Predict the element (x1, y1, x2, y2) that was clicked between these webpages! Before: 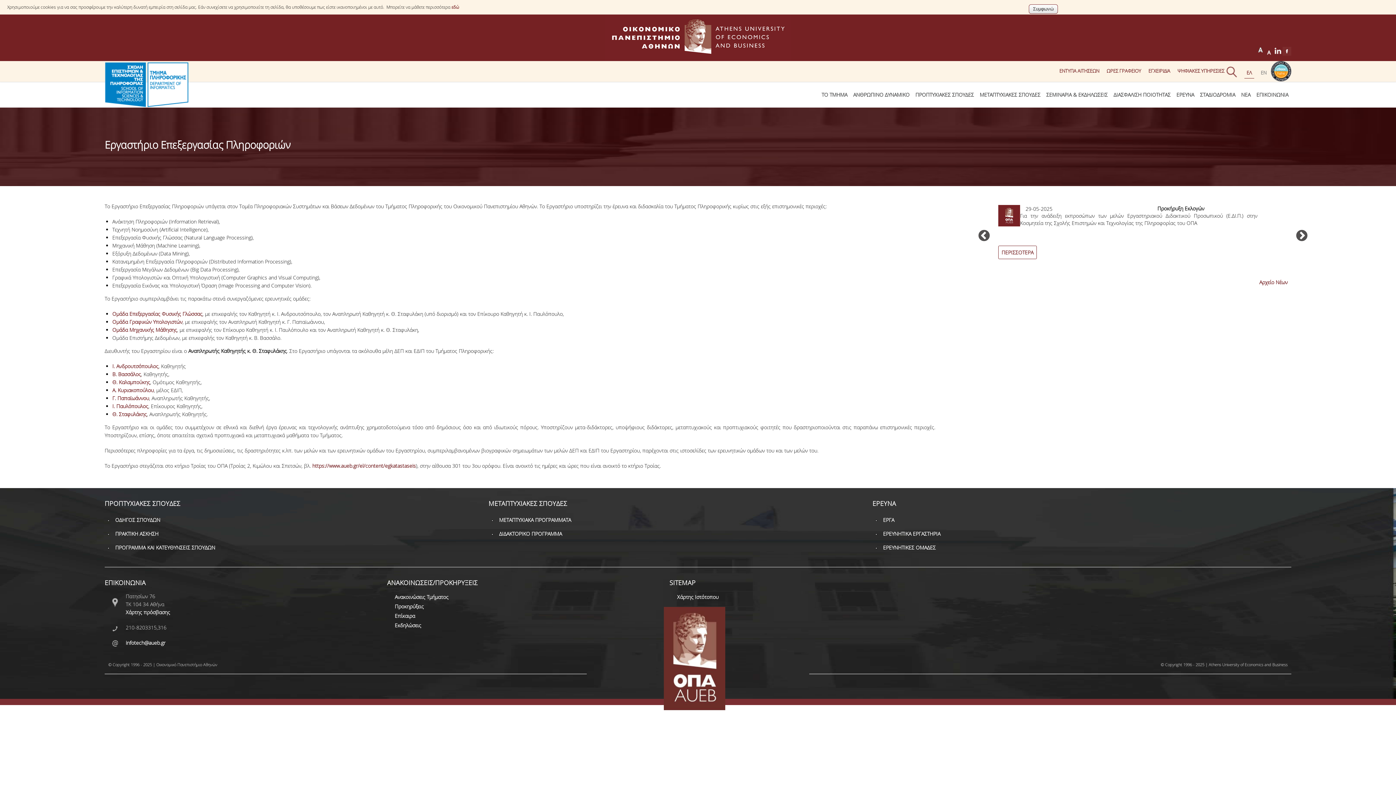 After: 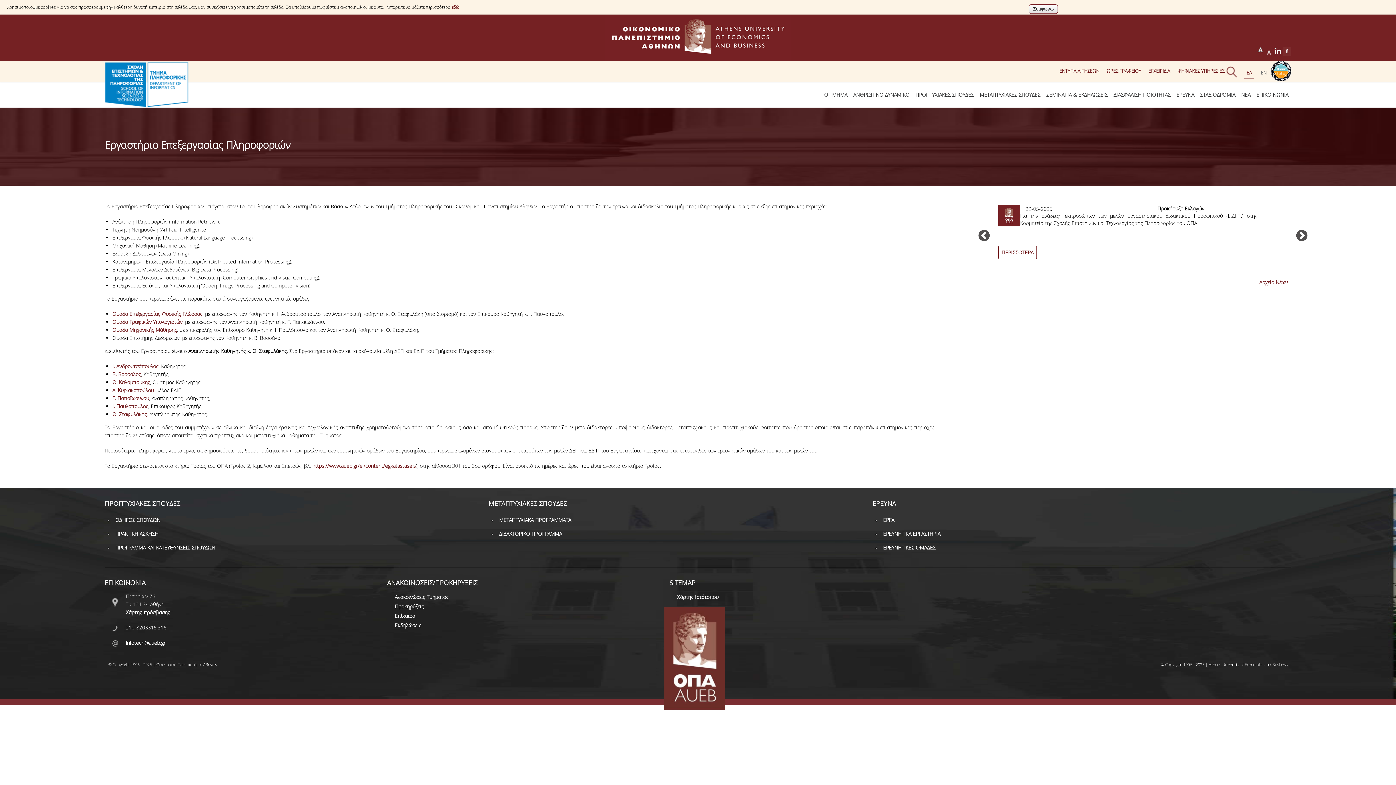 Action: bbox: (1244, 67, 1254, 78)